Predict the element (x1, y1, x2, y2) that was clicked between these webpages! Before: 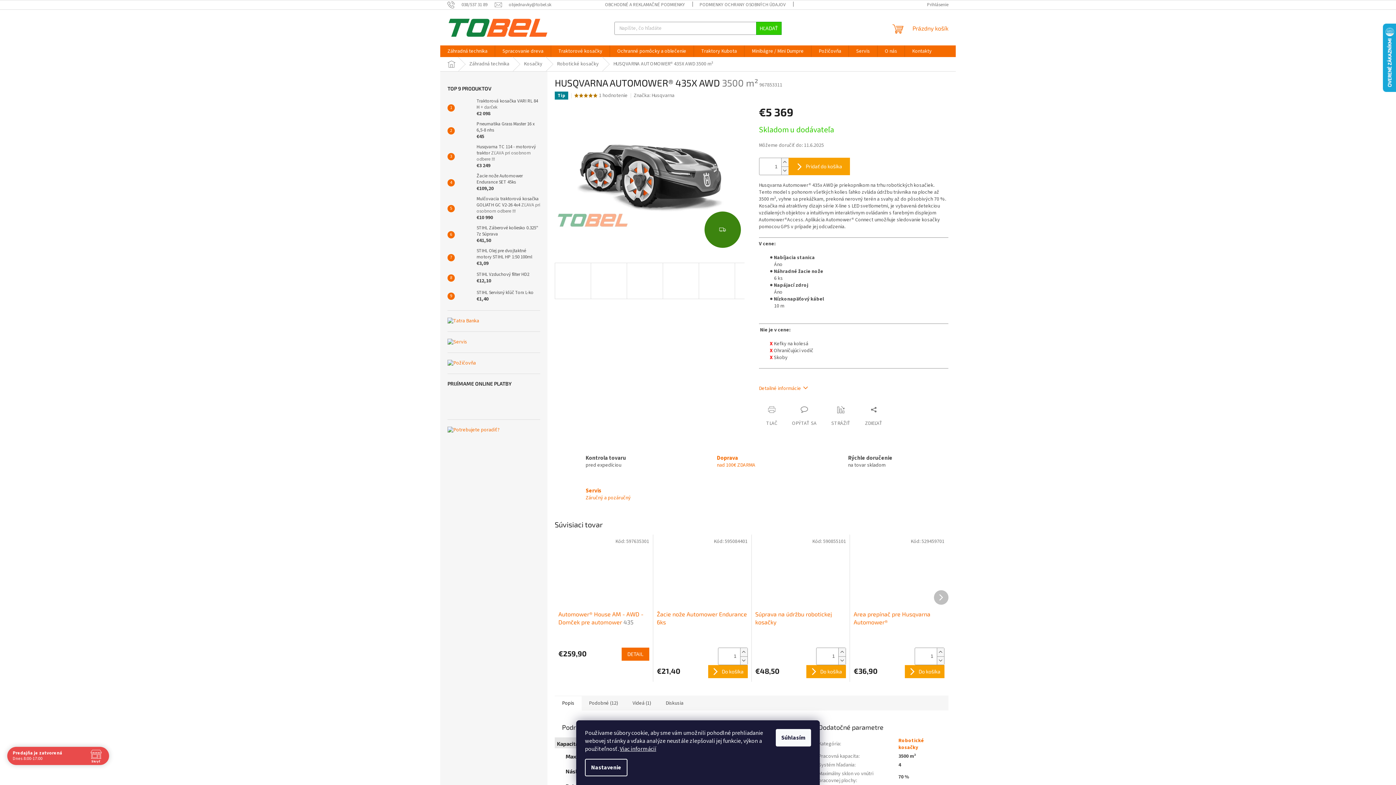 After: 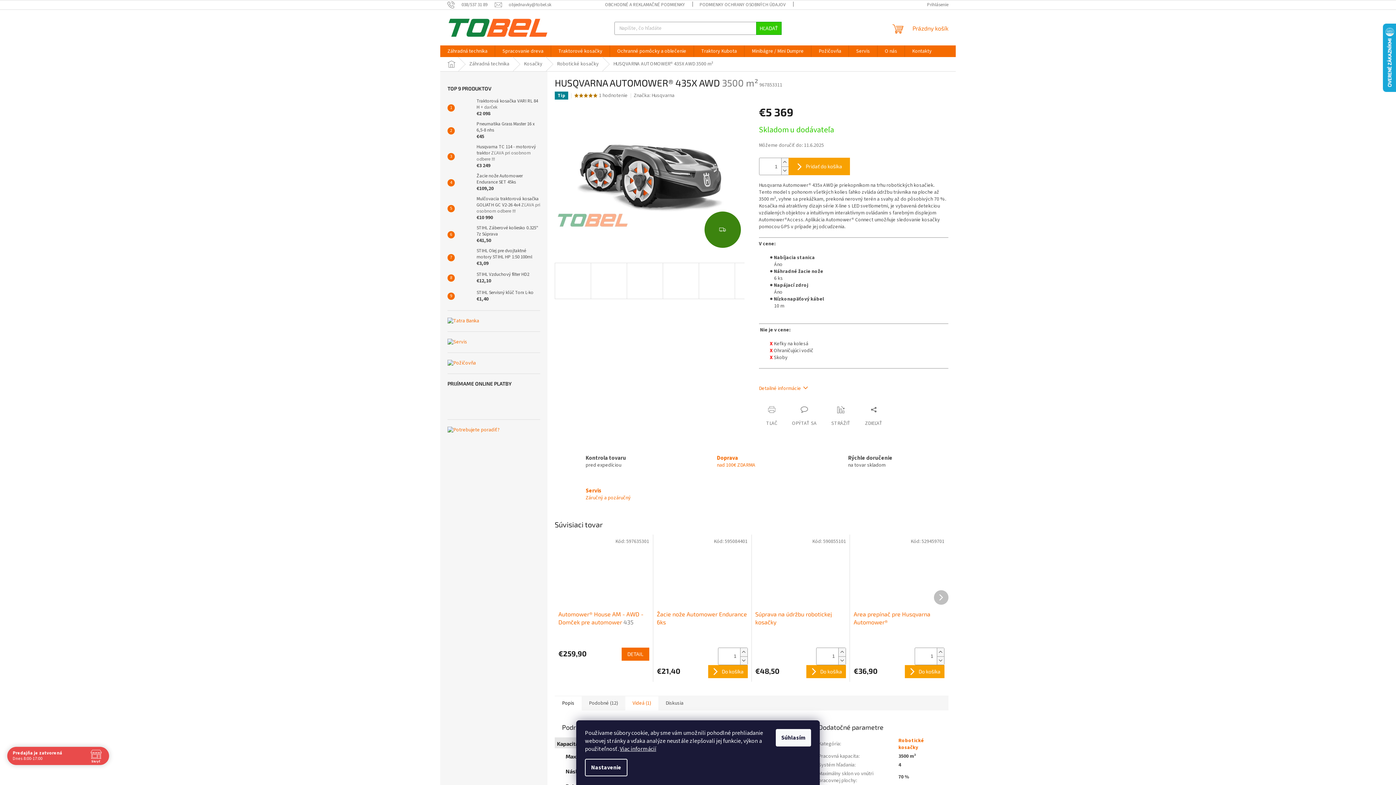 Action: bbox: (625, 695, 658, 710) label: Videá (1)